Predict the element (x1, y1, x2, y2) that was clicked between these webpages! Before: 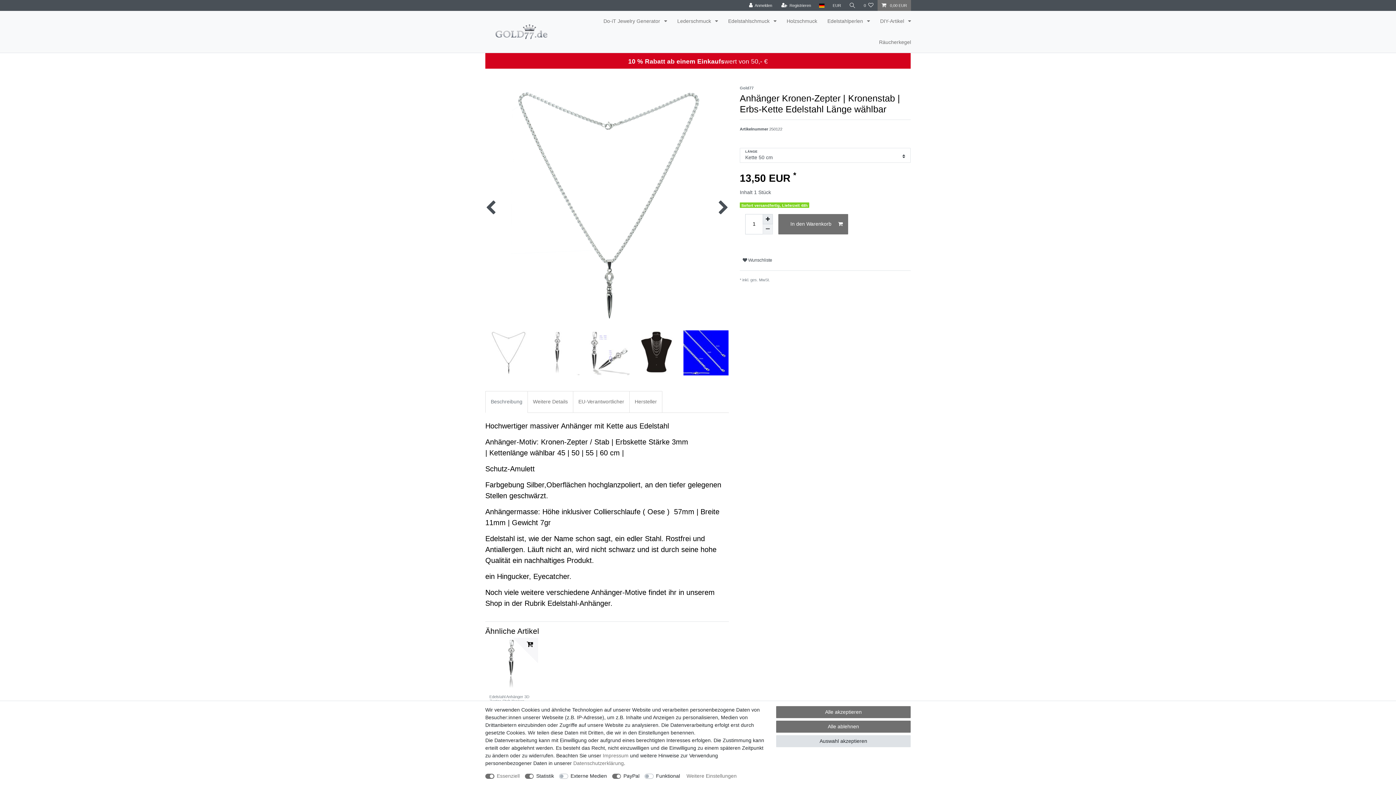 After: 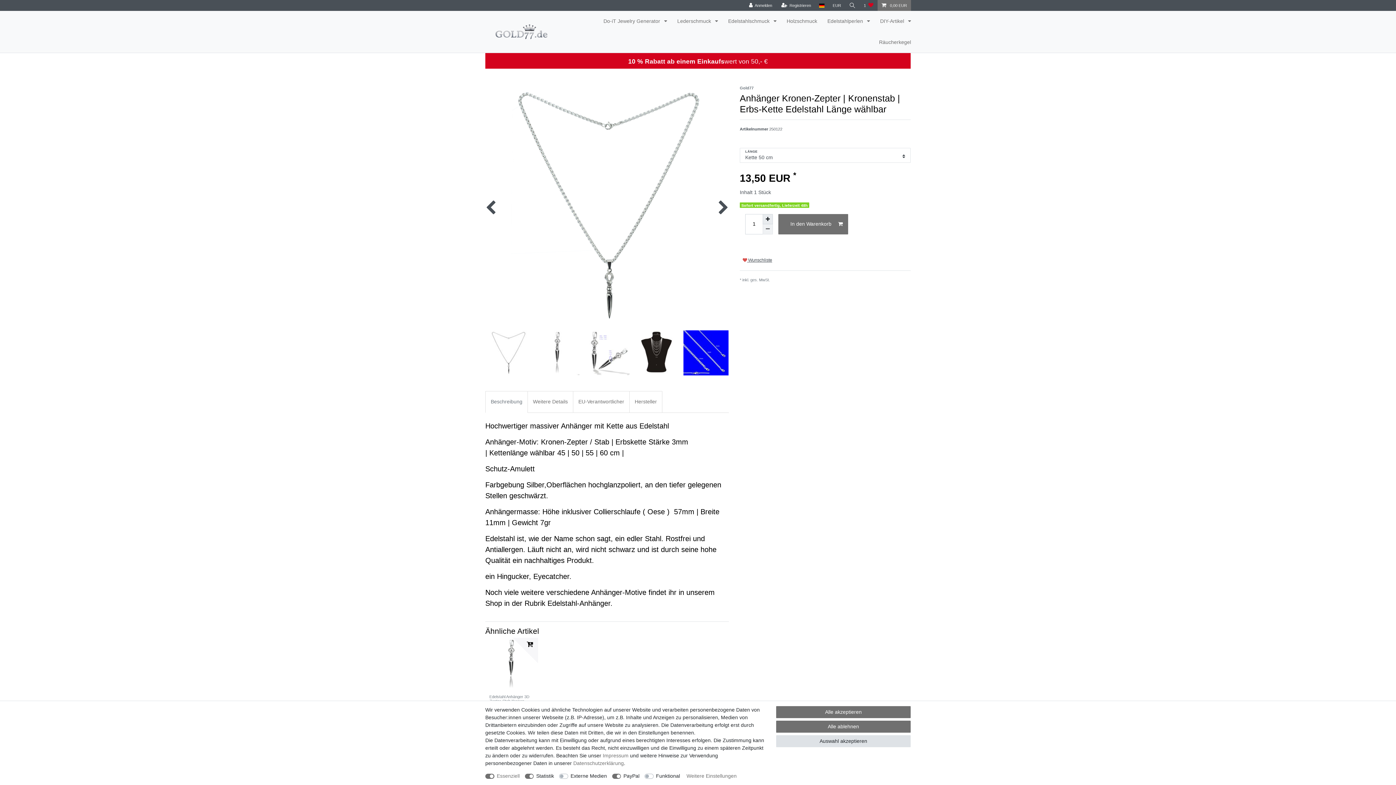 Action: label:  Wunschliste bbox: (740, 255, 775, 265)